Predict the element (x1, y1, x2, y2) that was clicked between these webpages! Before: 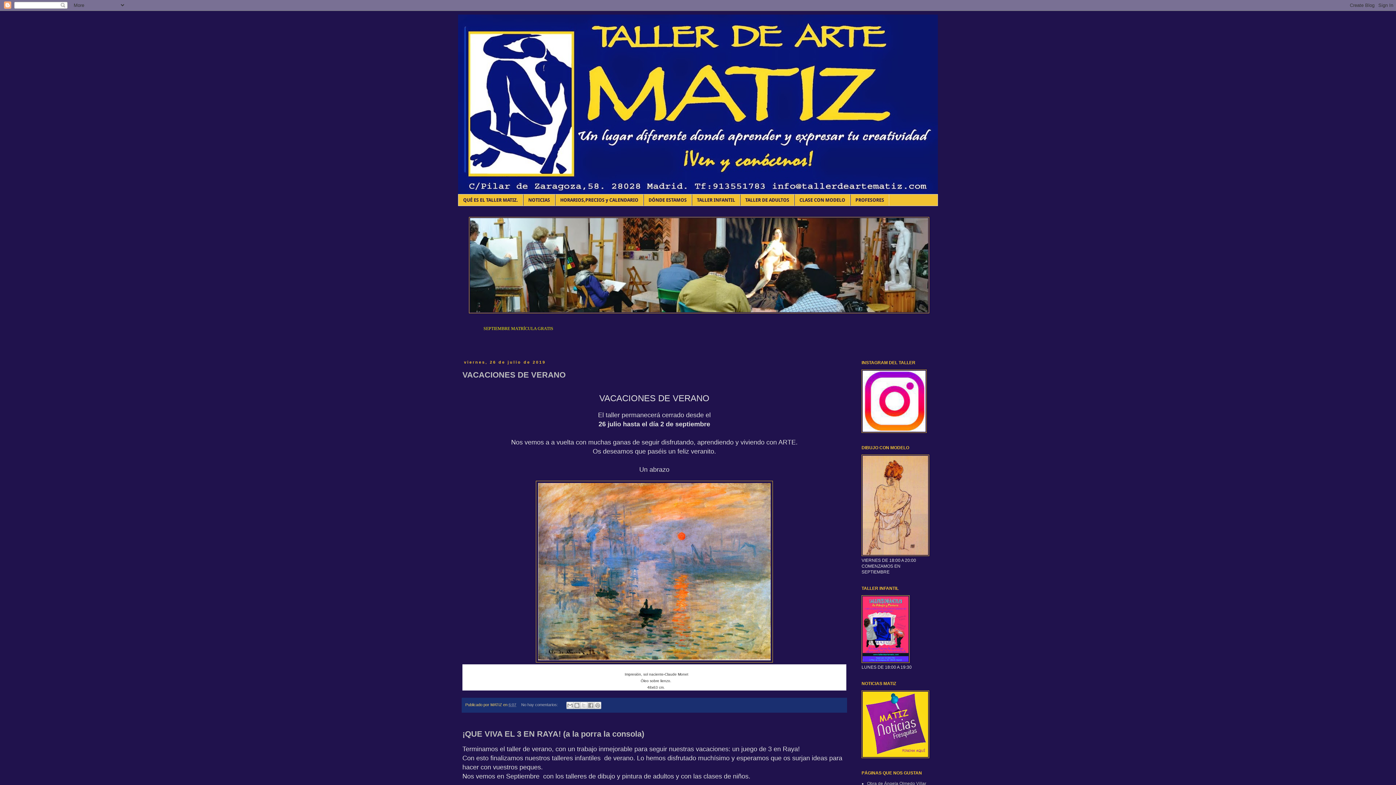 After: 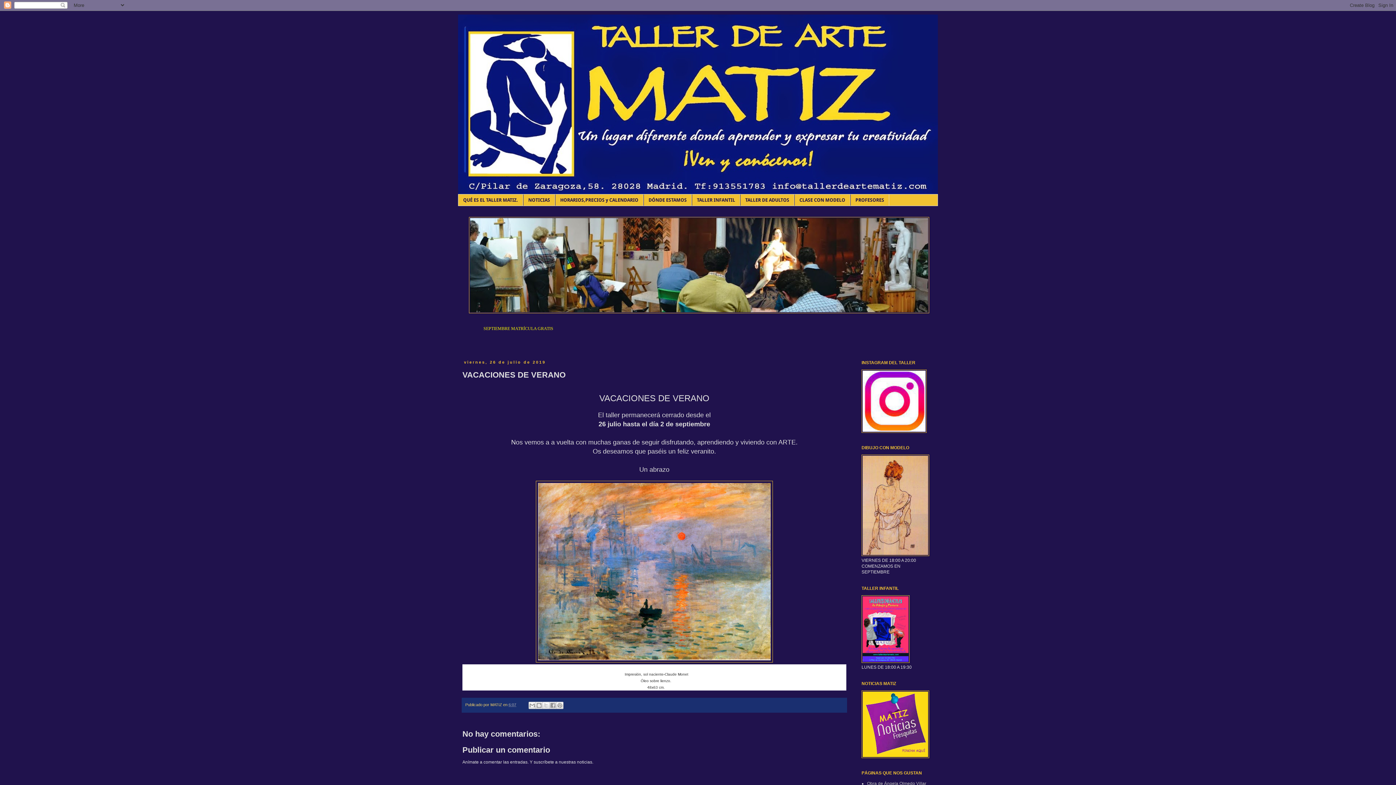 Action: bbox: (462, 370, 565, 379) label: VACACIONES DE VERANO